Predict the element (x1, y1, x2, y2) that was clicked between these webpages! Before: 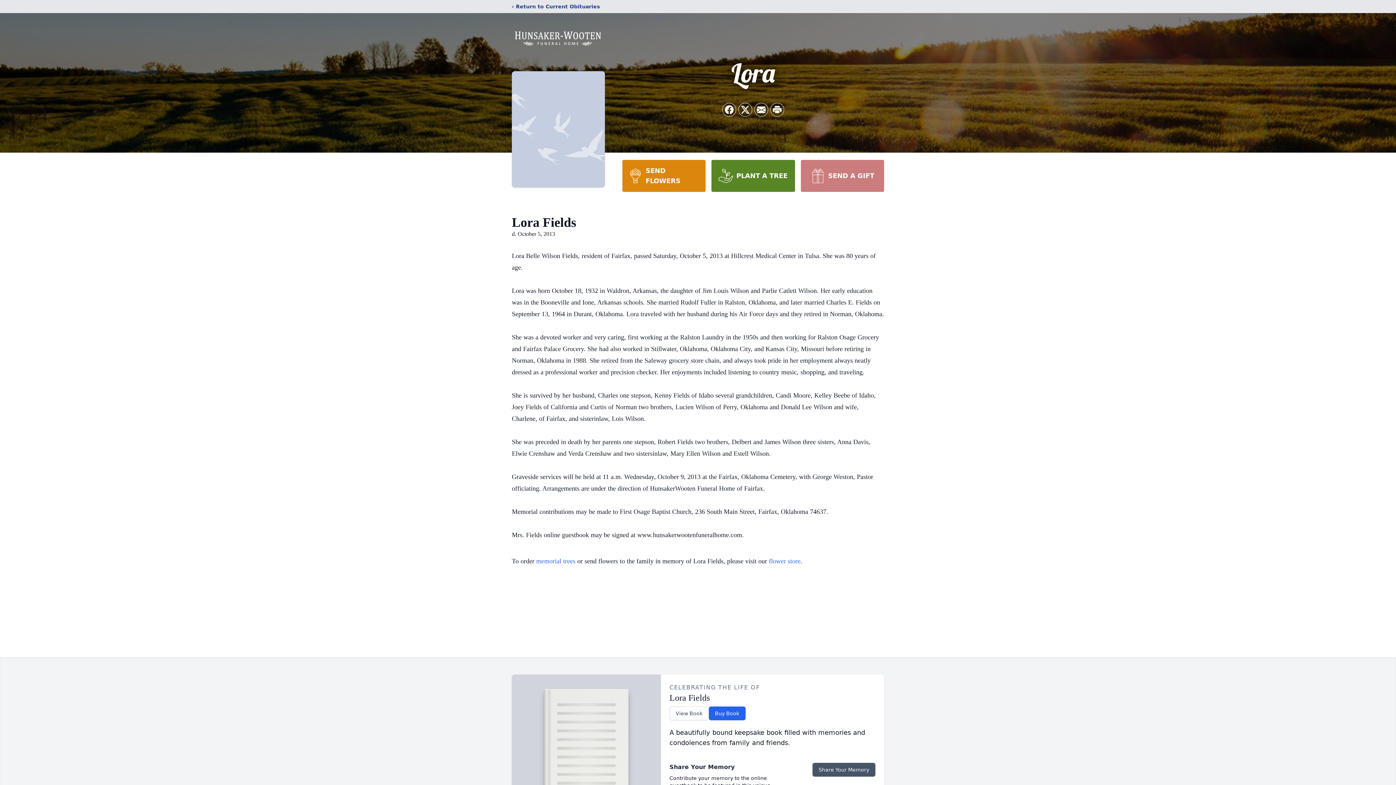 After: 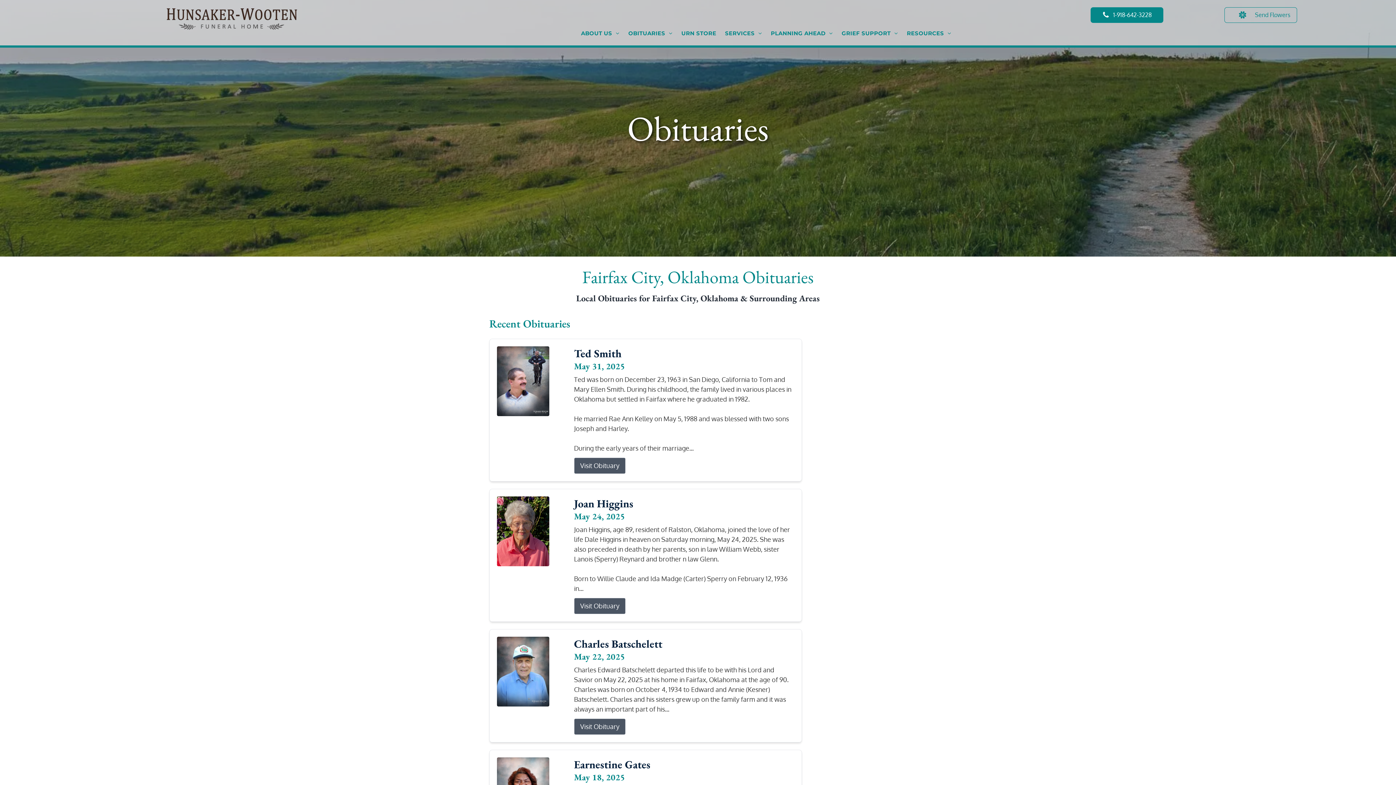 Action: label: ‹ Return to Current Obituaries bbox: (512, 2, 600, 10)